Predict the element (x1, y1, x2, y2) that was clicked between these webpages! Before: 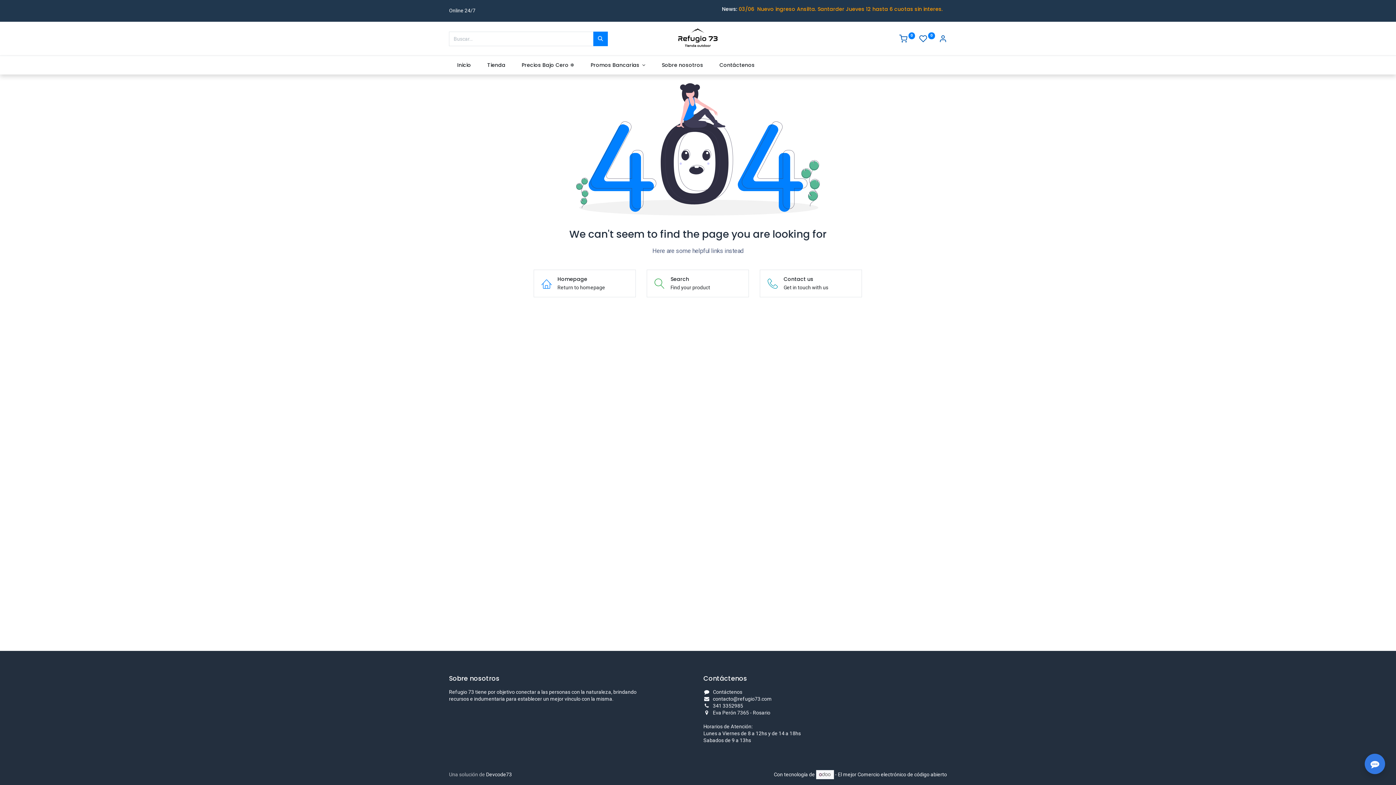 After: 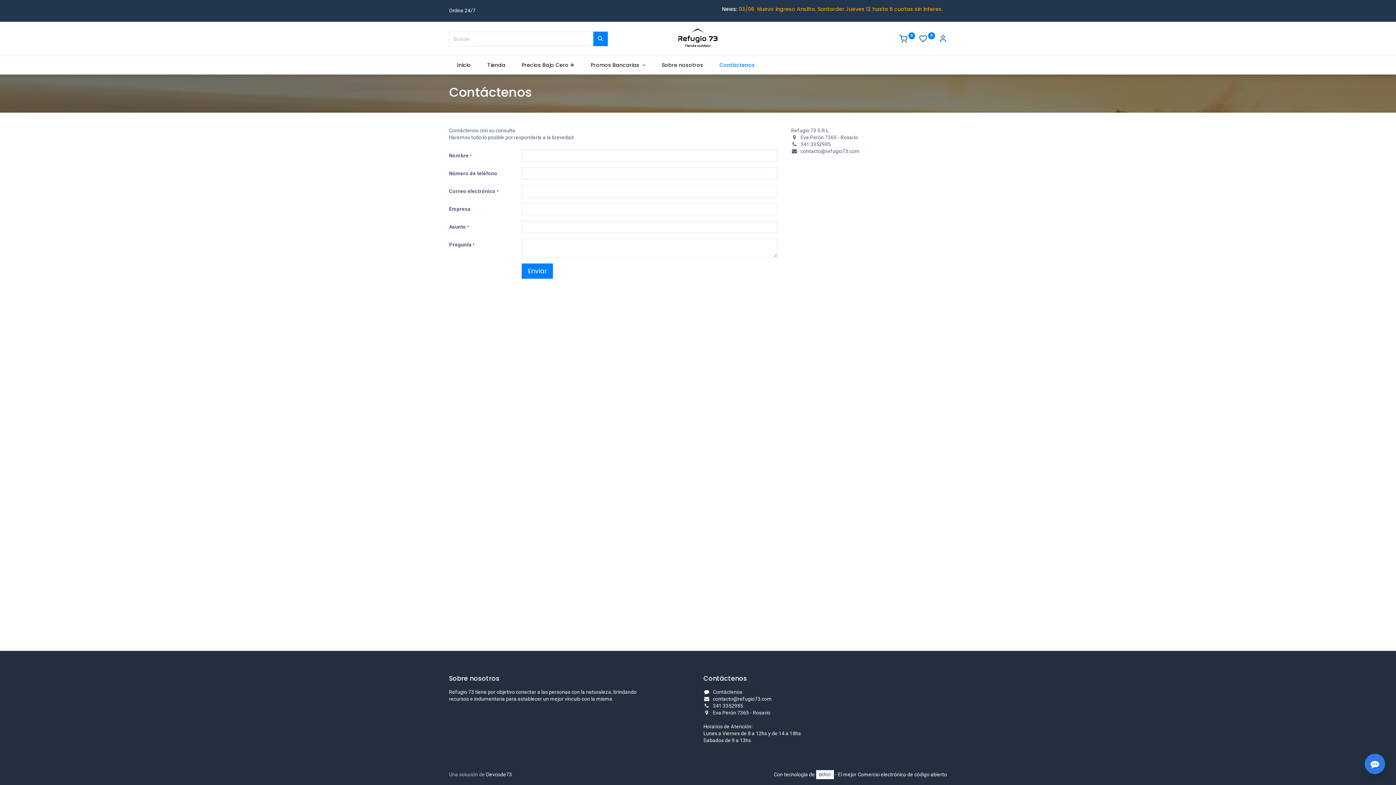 Action: label: Contáctenos bbox: (713, 689, 742, 695)